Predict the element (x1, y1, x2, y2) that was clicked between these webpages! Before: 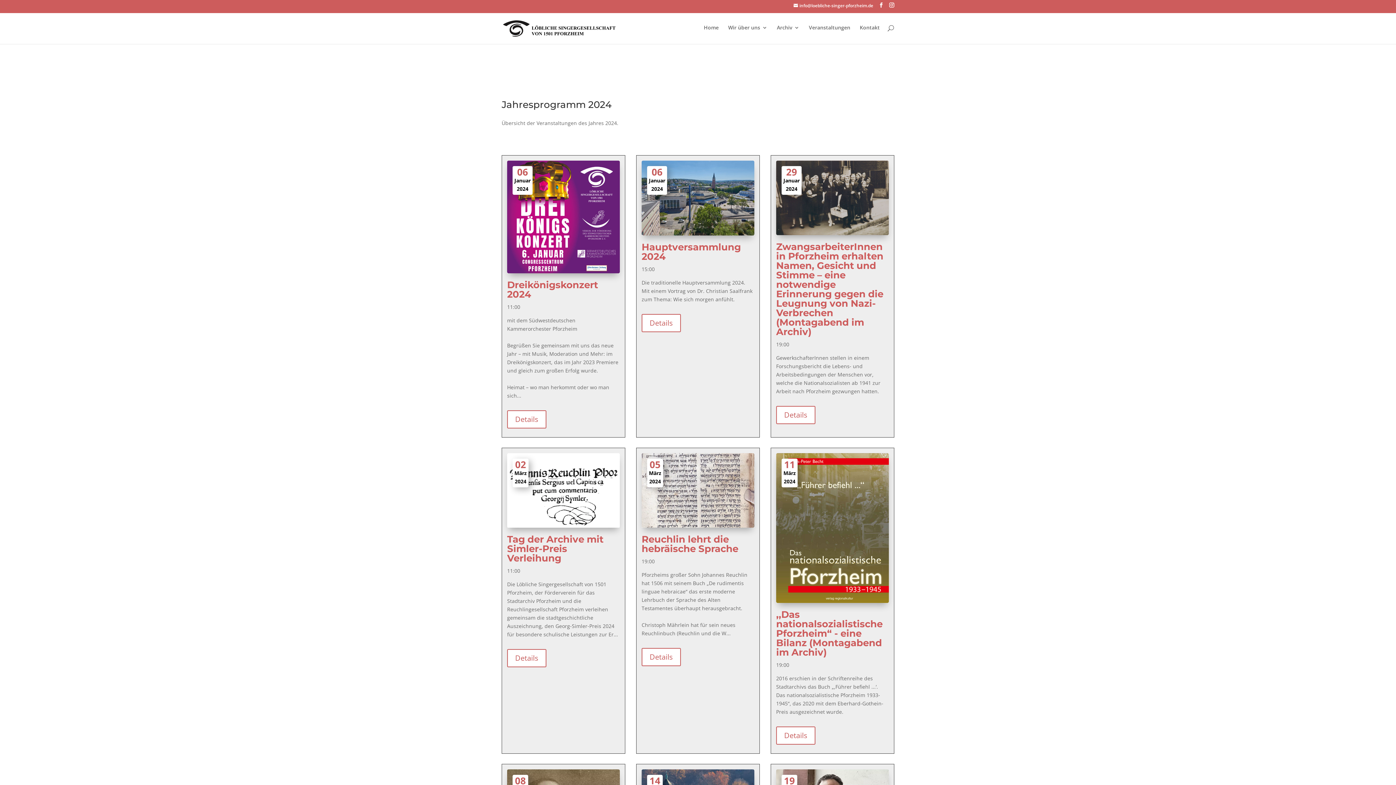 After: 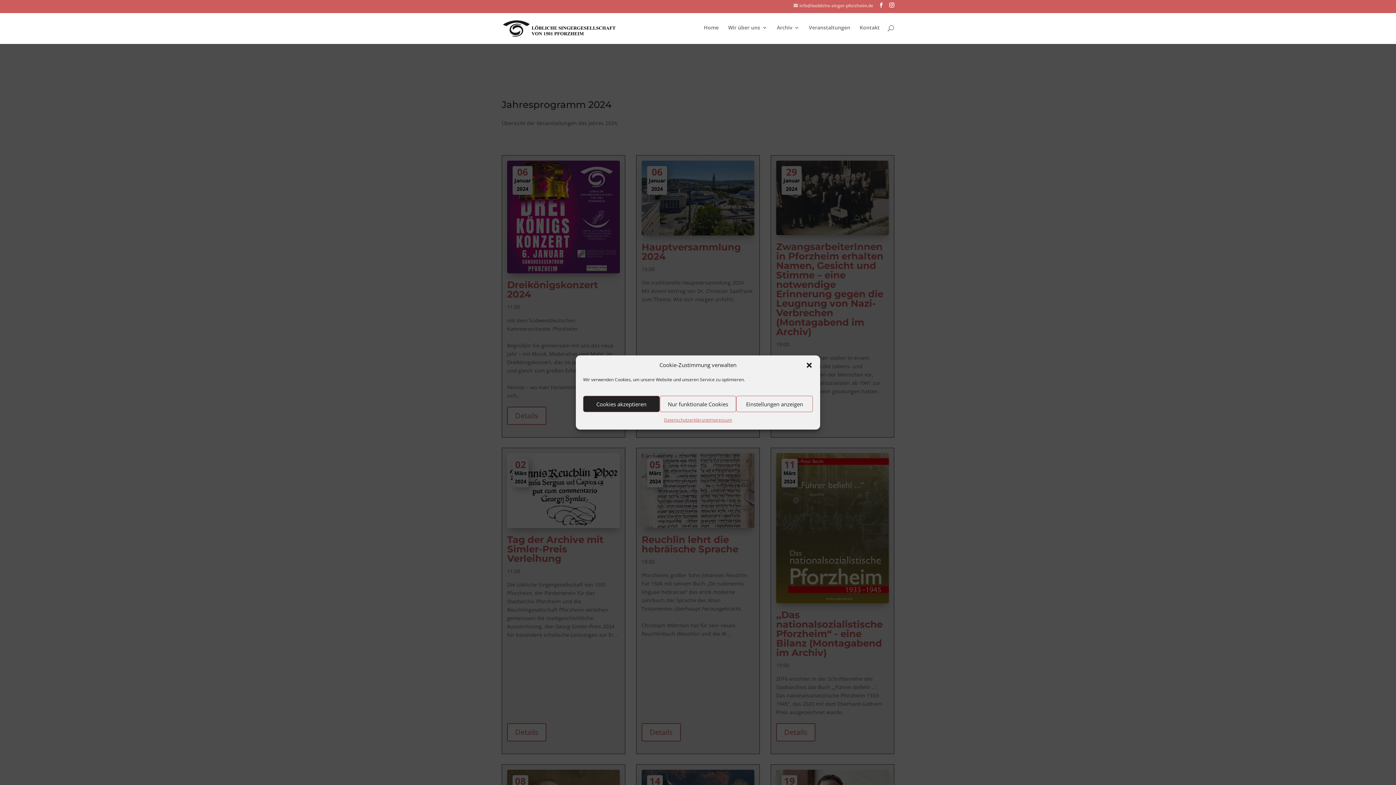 Action: label: info@loebliche-singer-pforzheim.de bbox: (793, 2, 873, 8)